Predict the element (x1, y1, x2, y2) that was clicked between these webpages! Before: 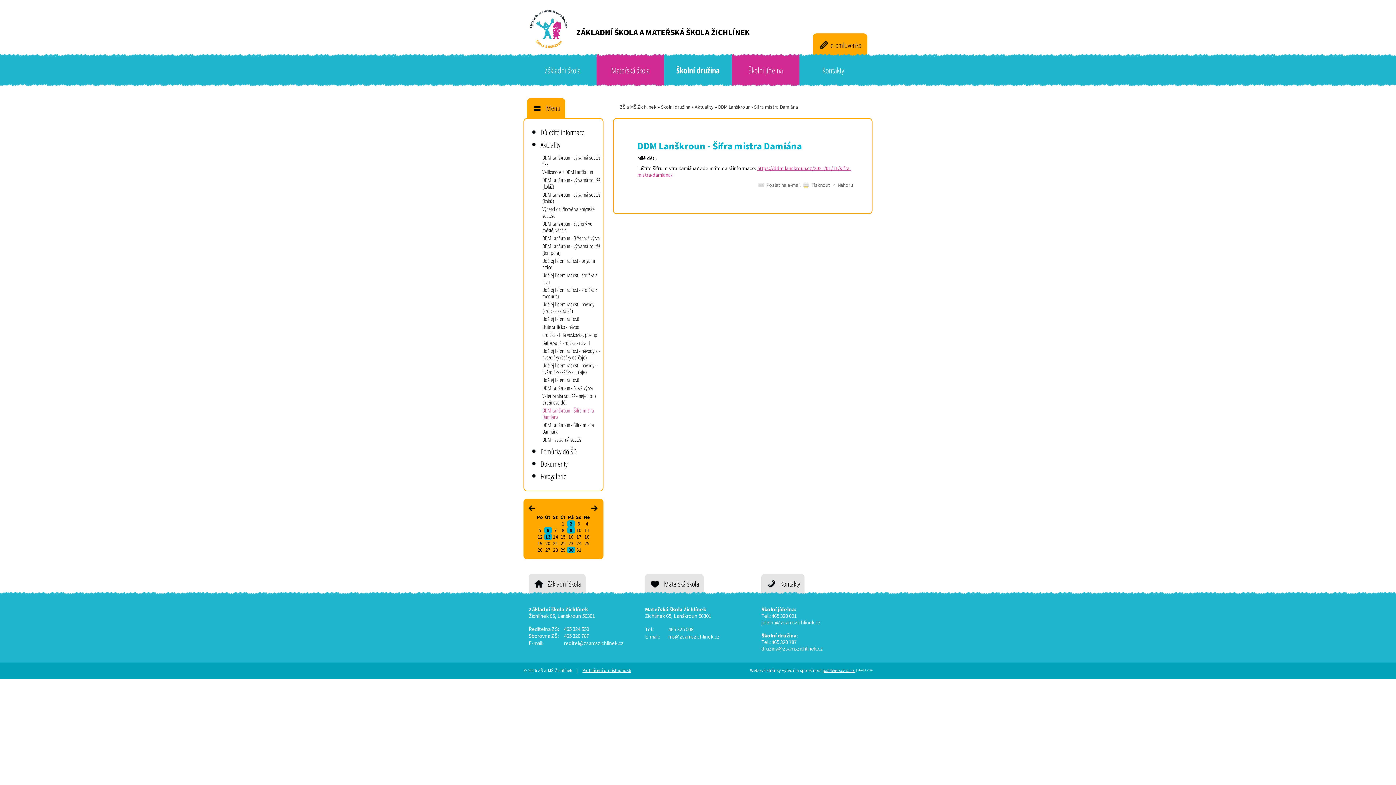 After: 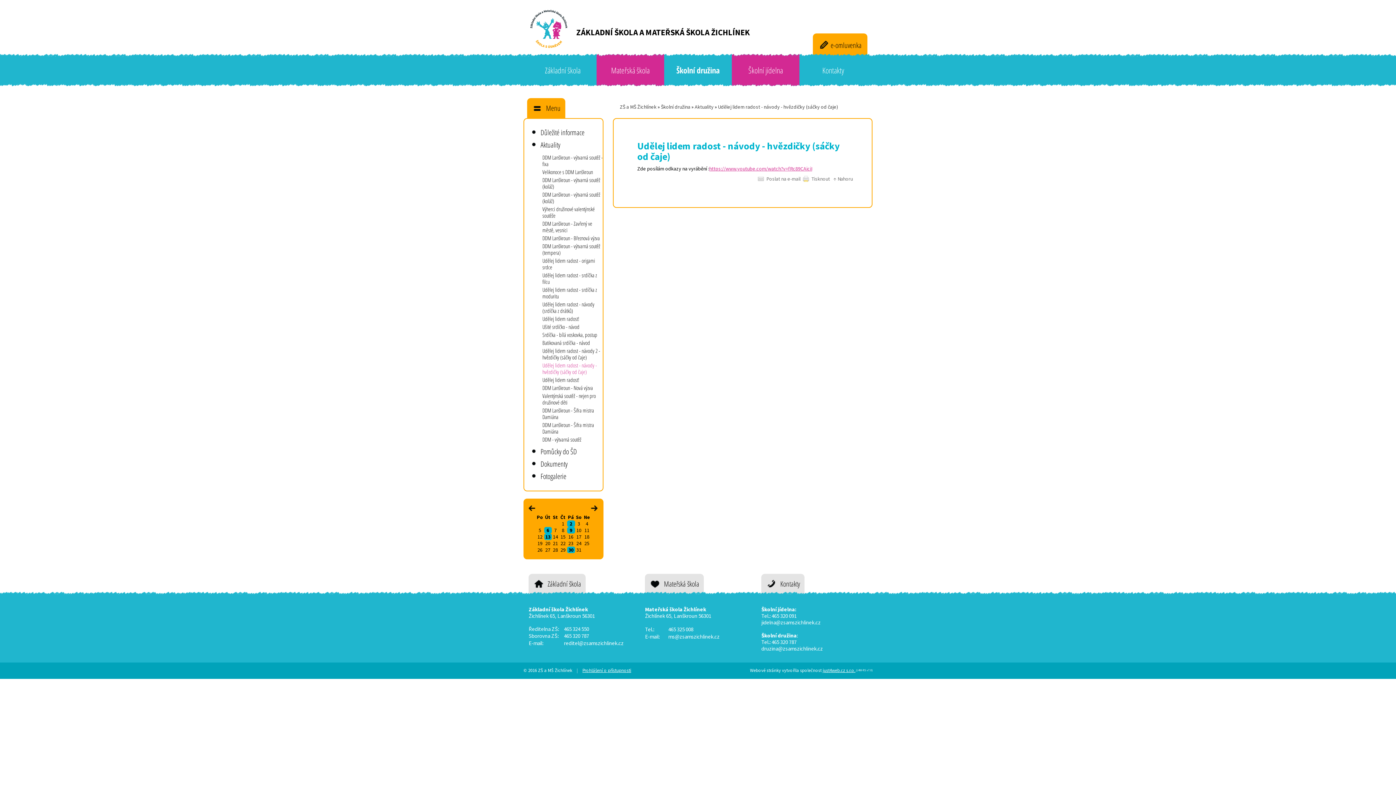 Action: label: Udělej lidem radost - návody - hvězdičky (sáčky od čaje) bbox: (524, 360, 602, 375)